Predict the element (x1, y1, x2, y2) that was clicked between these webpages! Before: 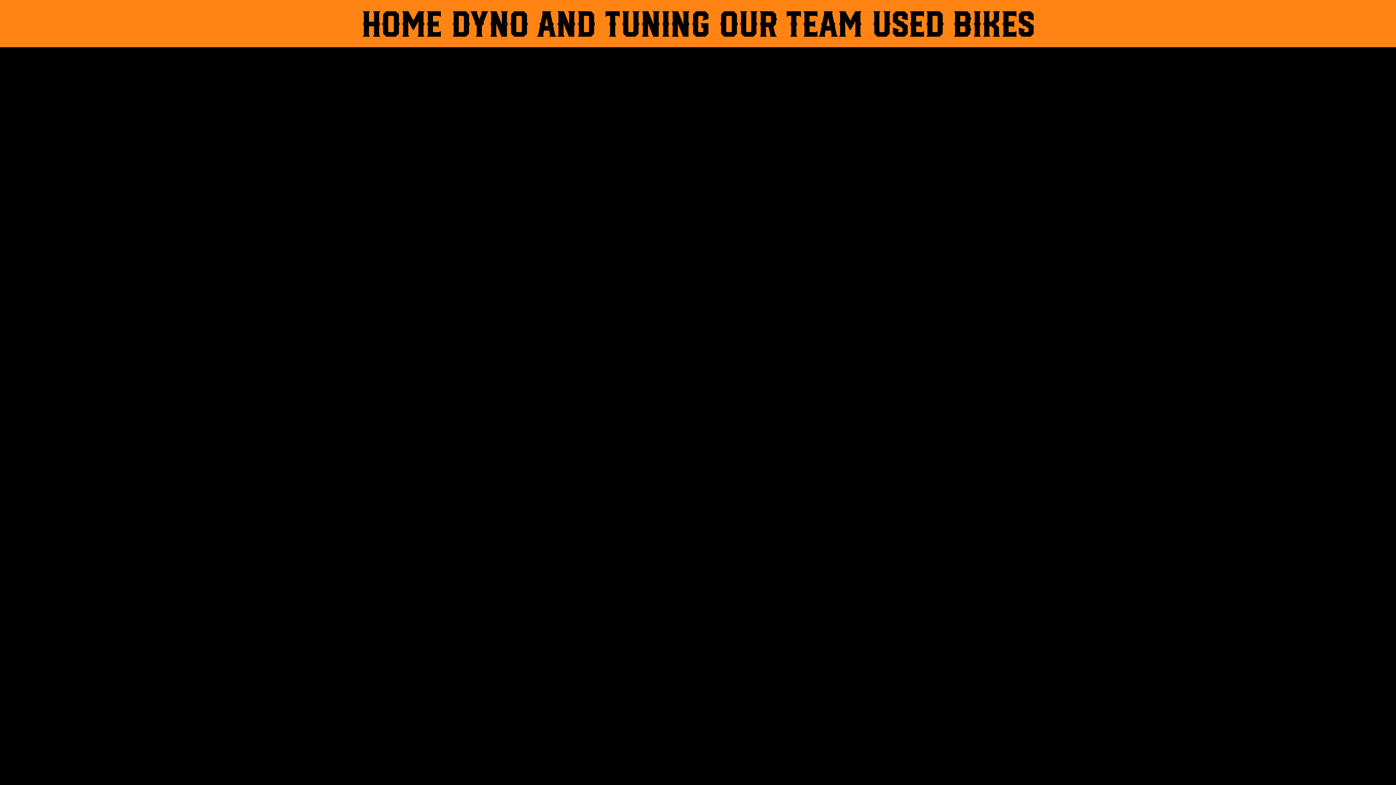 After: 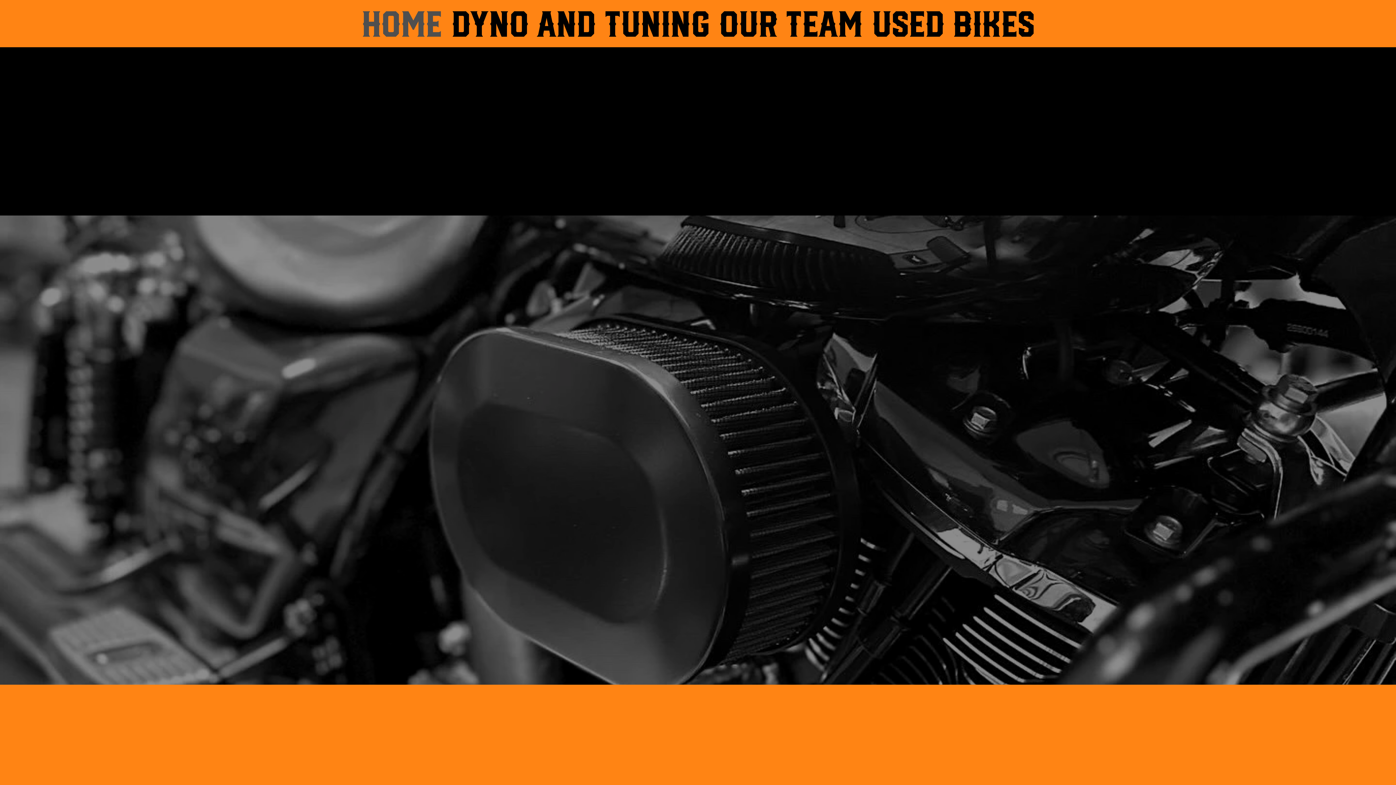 Action: bbox: (357, 0, 445, 47) label: Home